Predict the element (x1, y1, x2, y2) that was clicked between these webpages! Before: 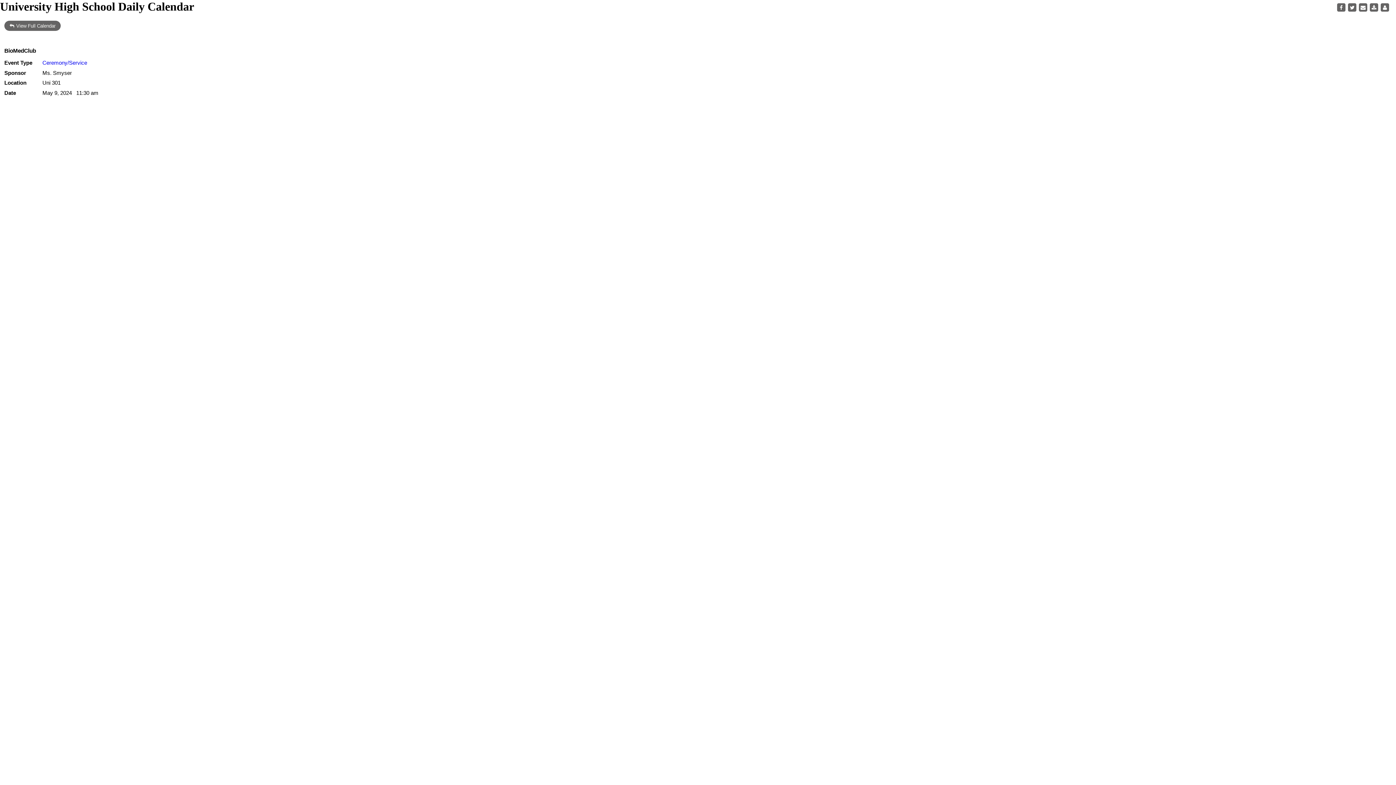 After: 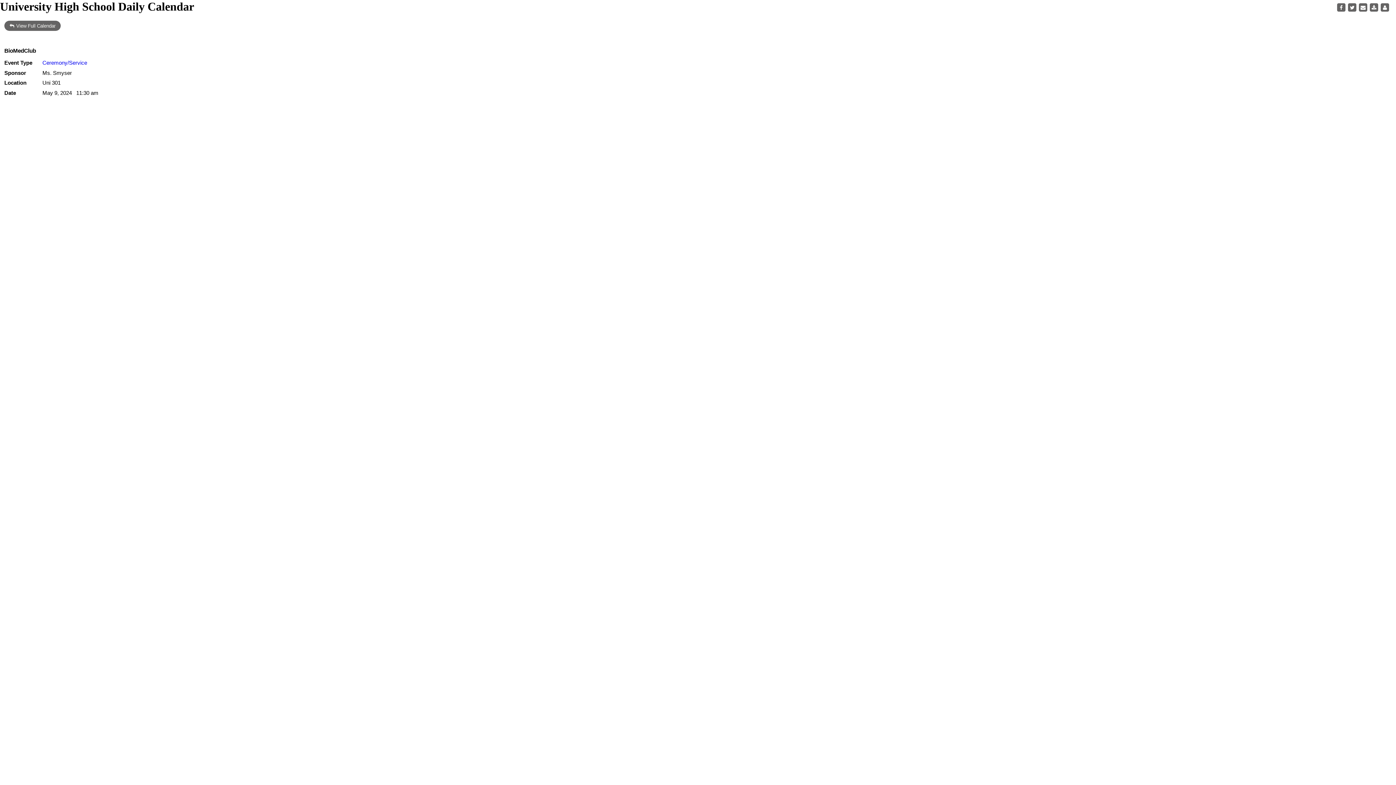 Action: label: Share on Facebook bbox: (1337, 3, 1345, 11)